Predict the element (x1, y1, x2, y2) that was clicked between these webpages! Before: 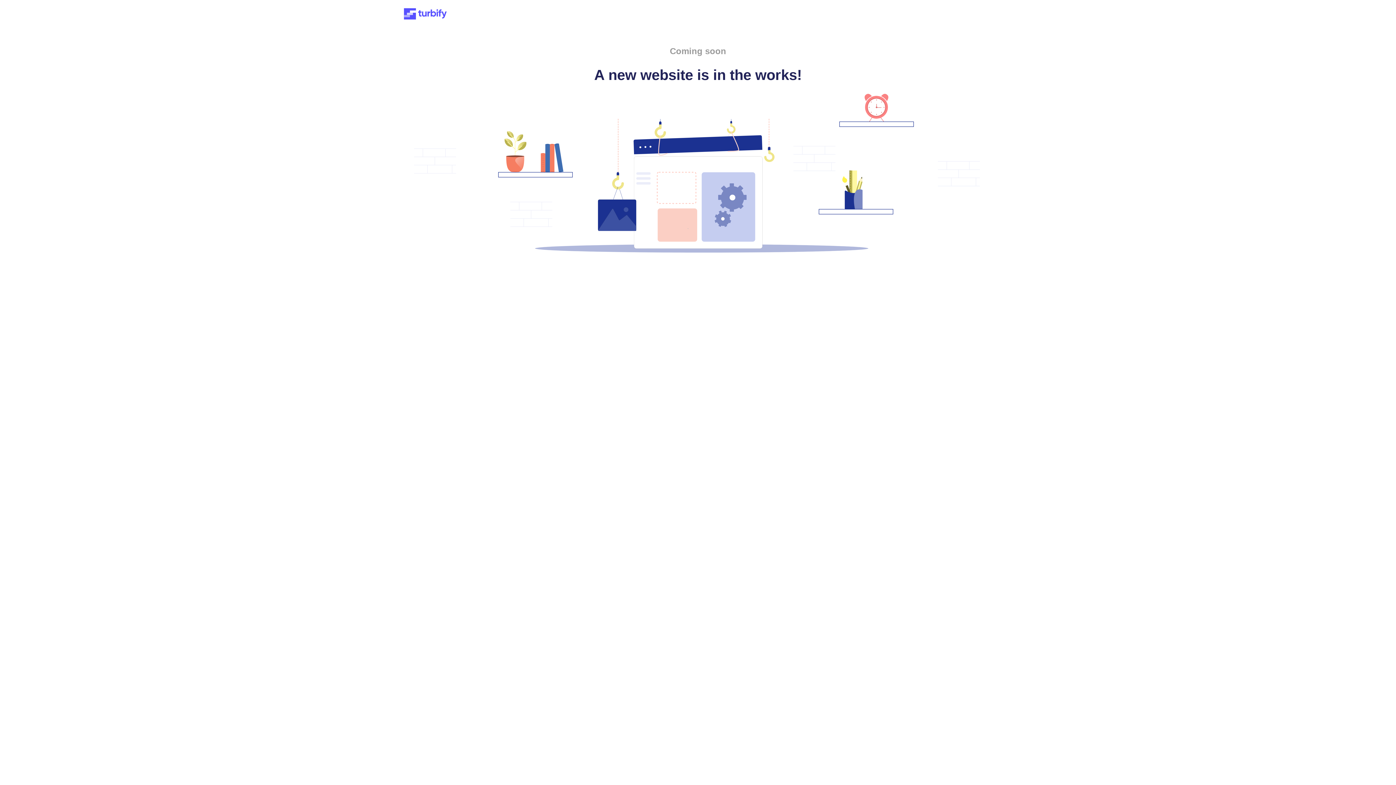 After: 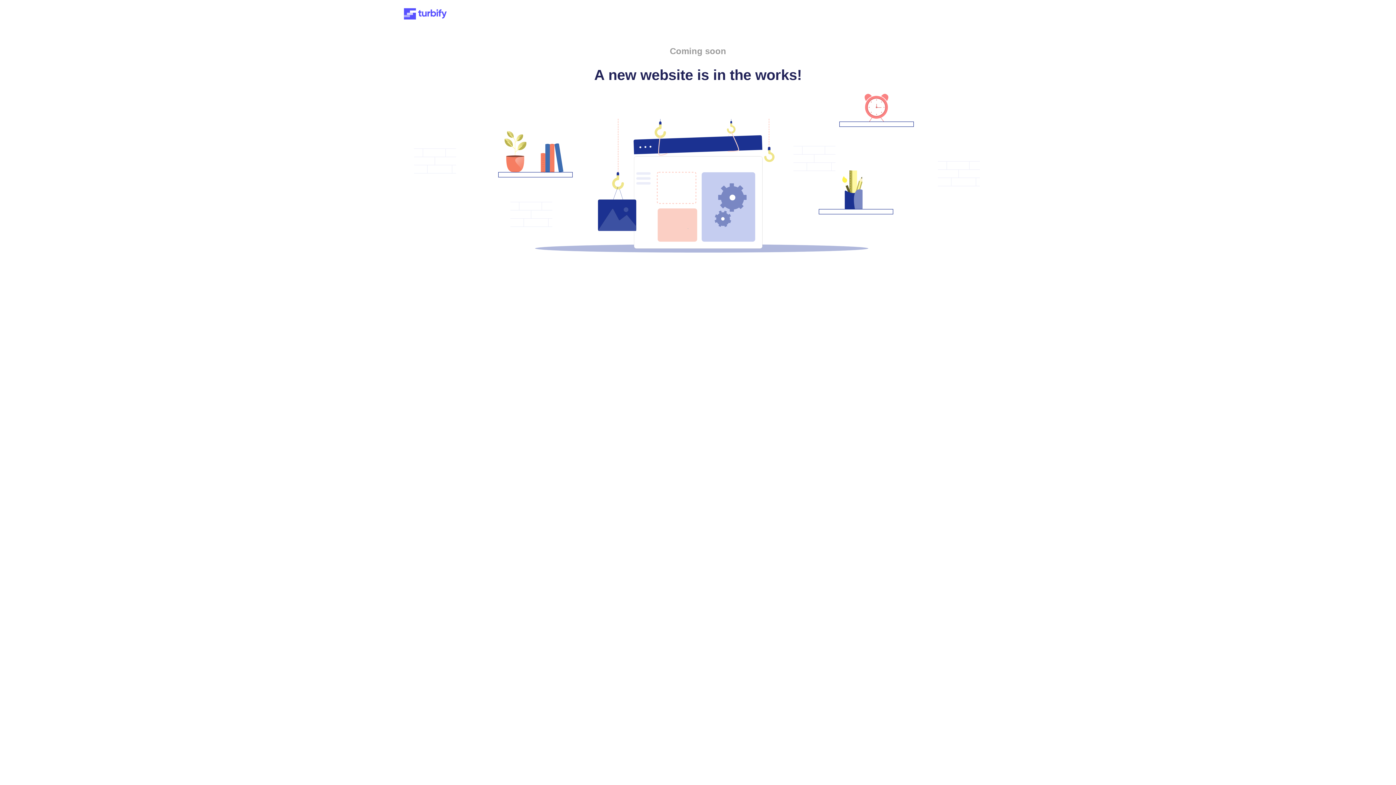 Action: bbox: (401, 15, 449, 21)